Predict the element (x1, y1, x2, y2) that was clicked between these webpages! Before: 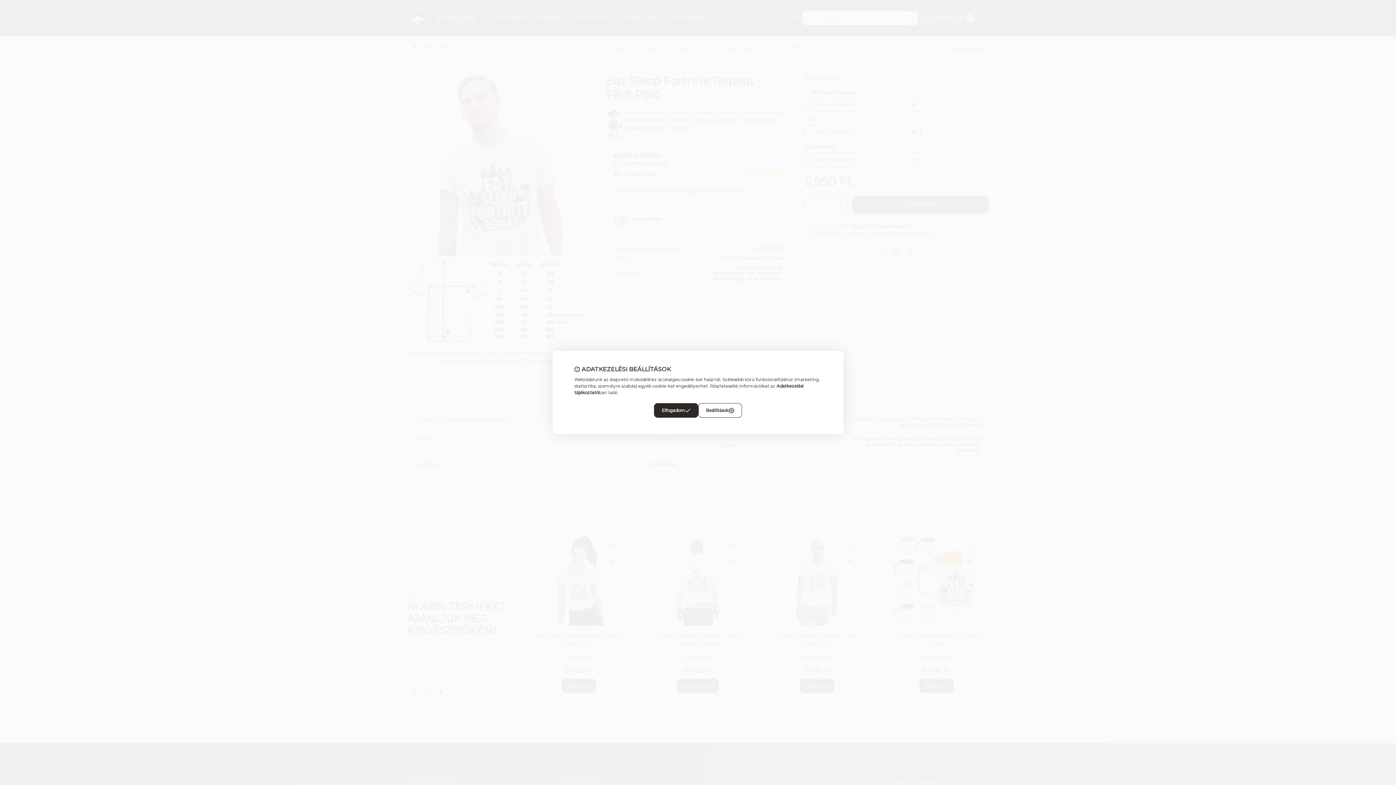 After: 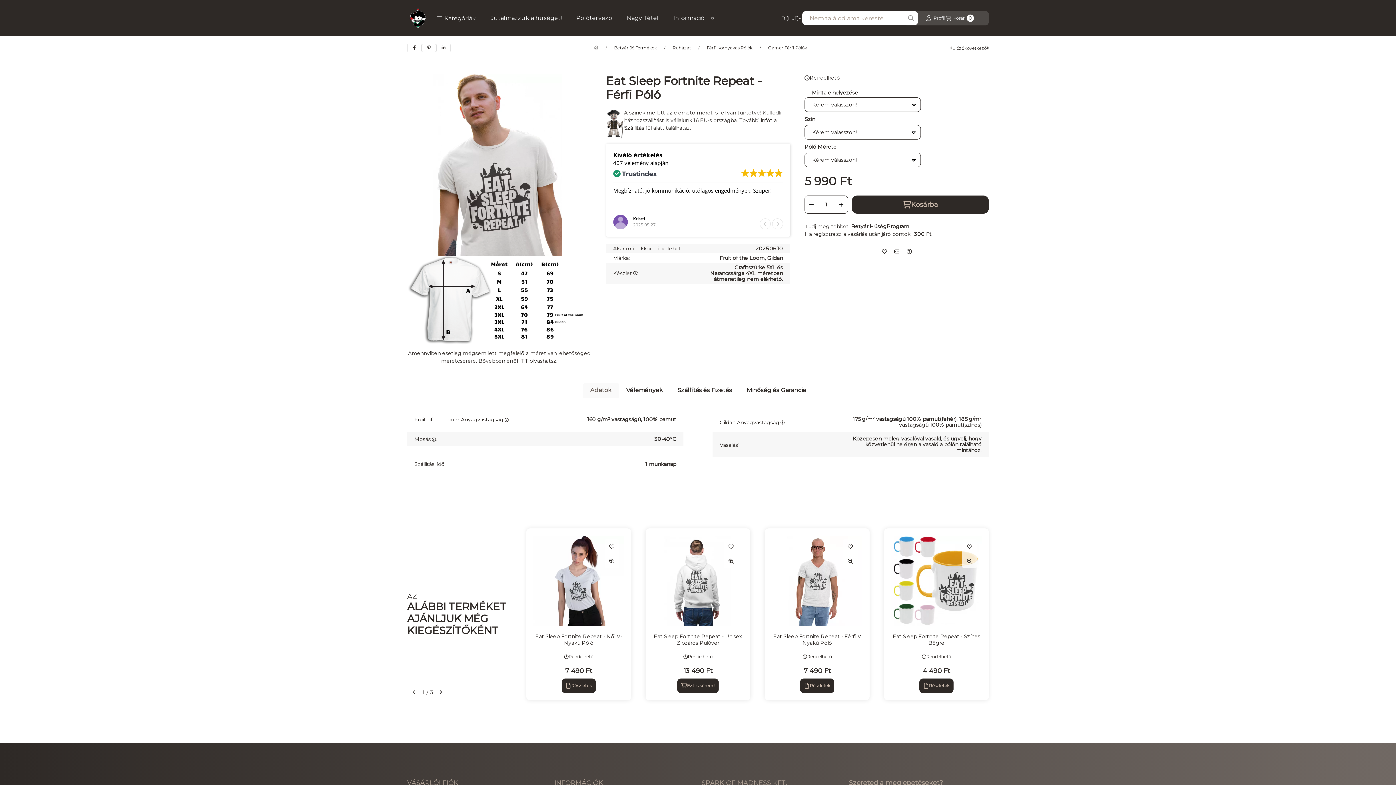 Action: label: Elfogadom bbox: (654, 403, 698, 418)